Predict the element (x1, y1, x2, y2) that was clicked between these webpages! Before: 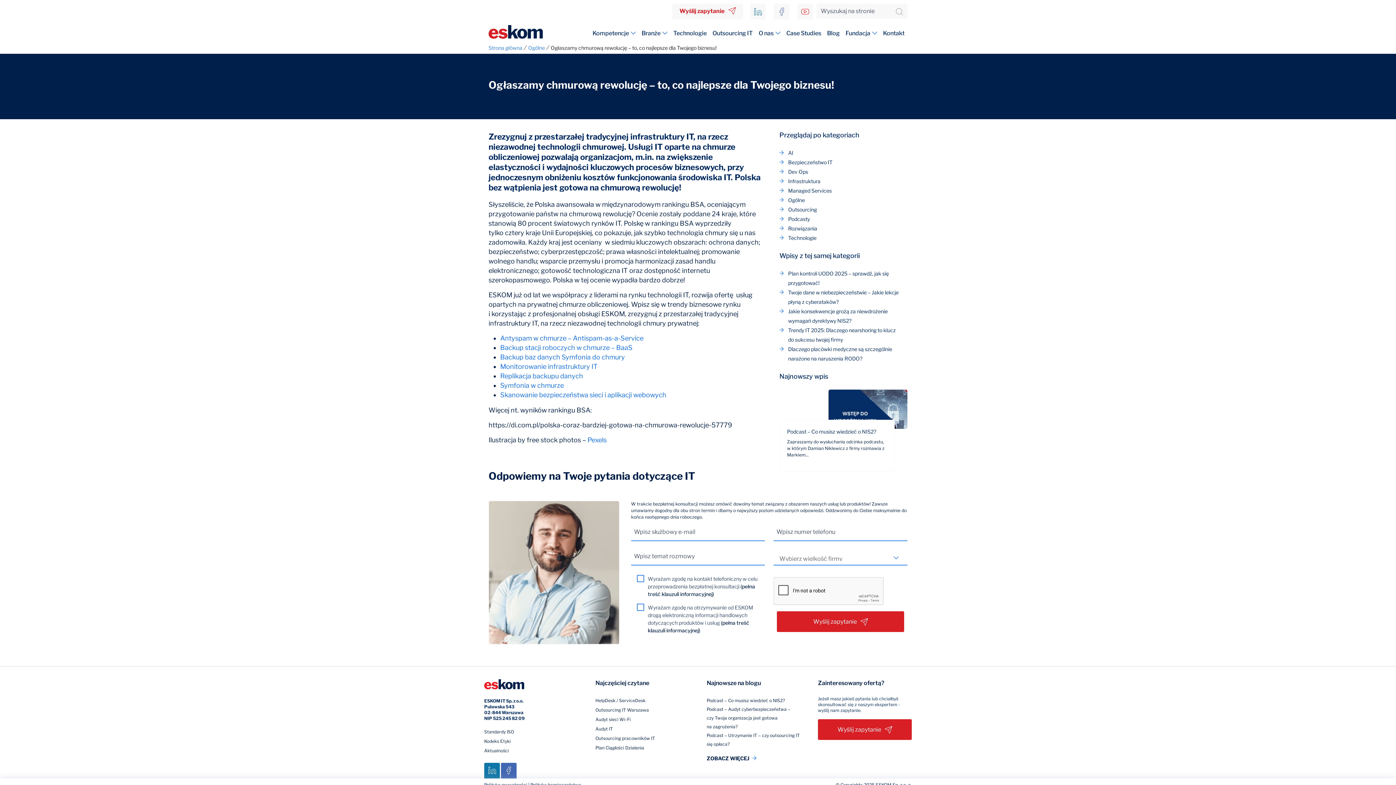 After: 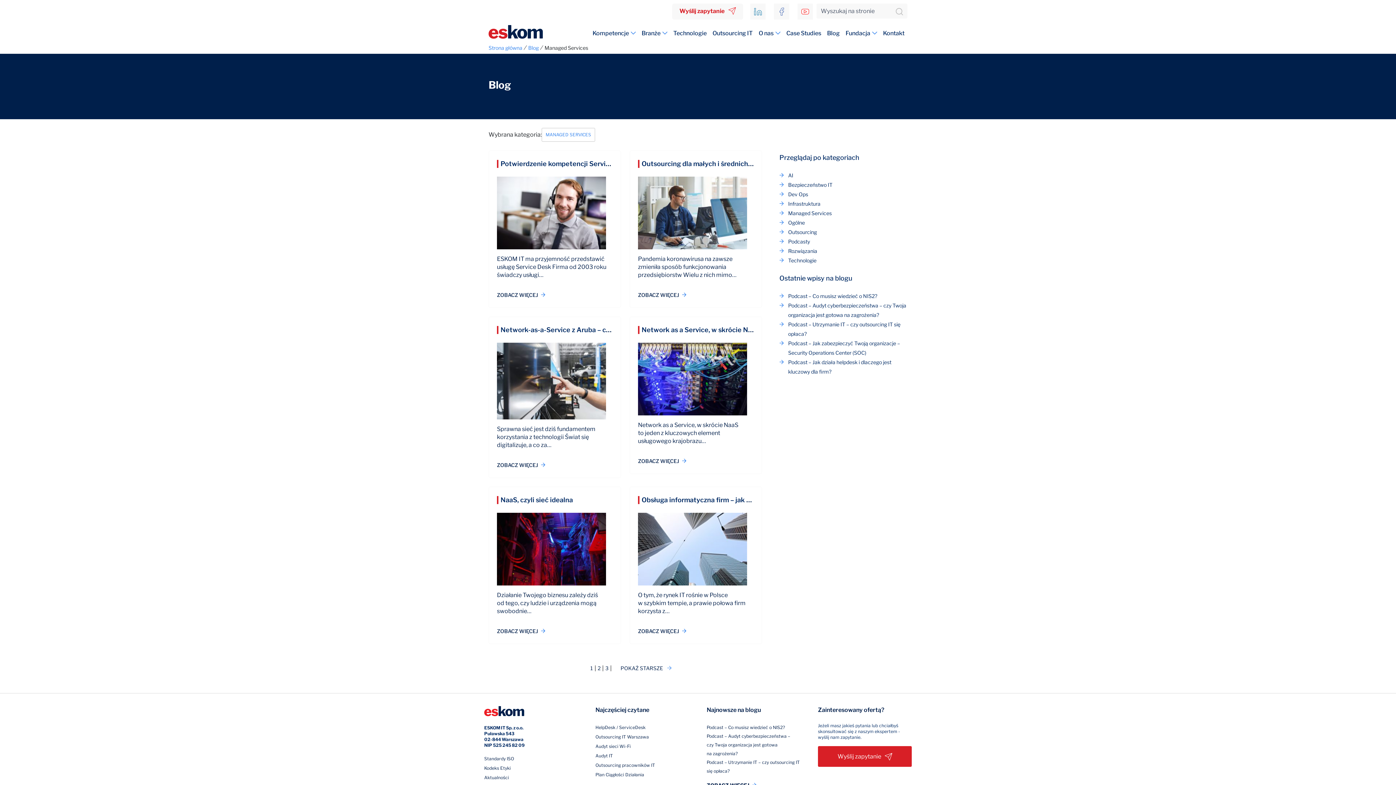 Action: label: Managed Services bbox: (788, 187, 832, 193)